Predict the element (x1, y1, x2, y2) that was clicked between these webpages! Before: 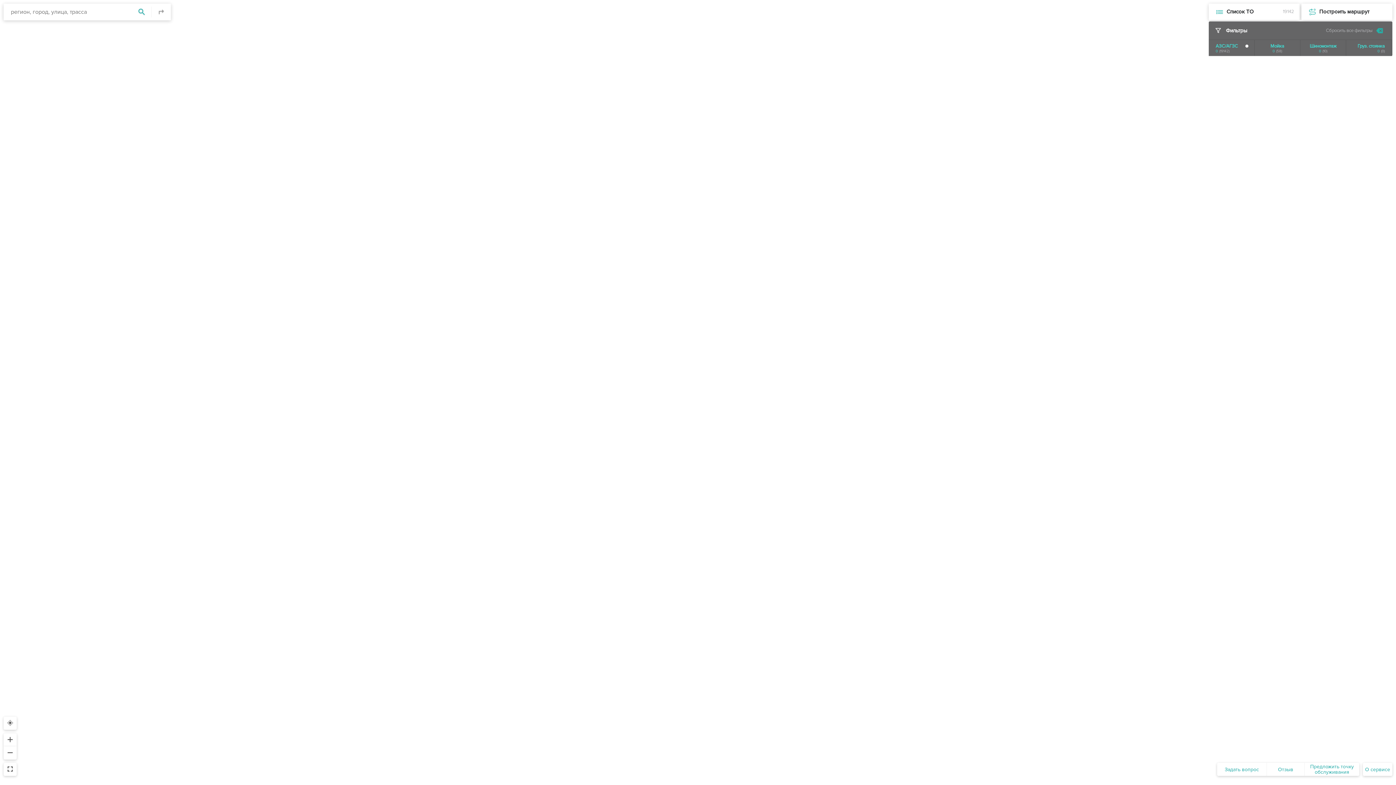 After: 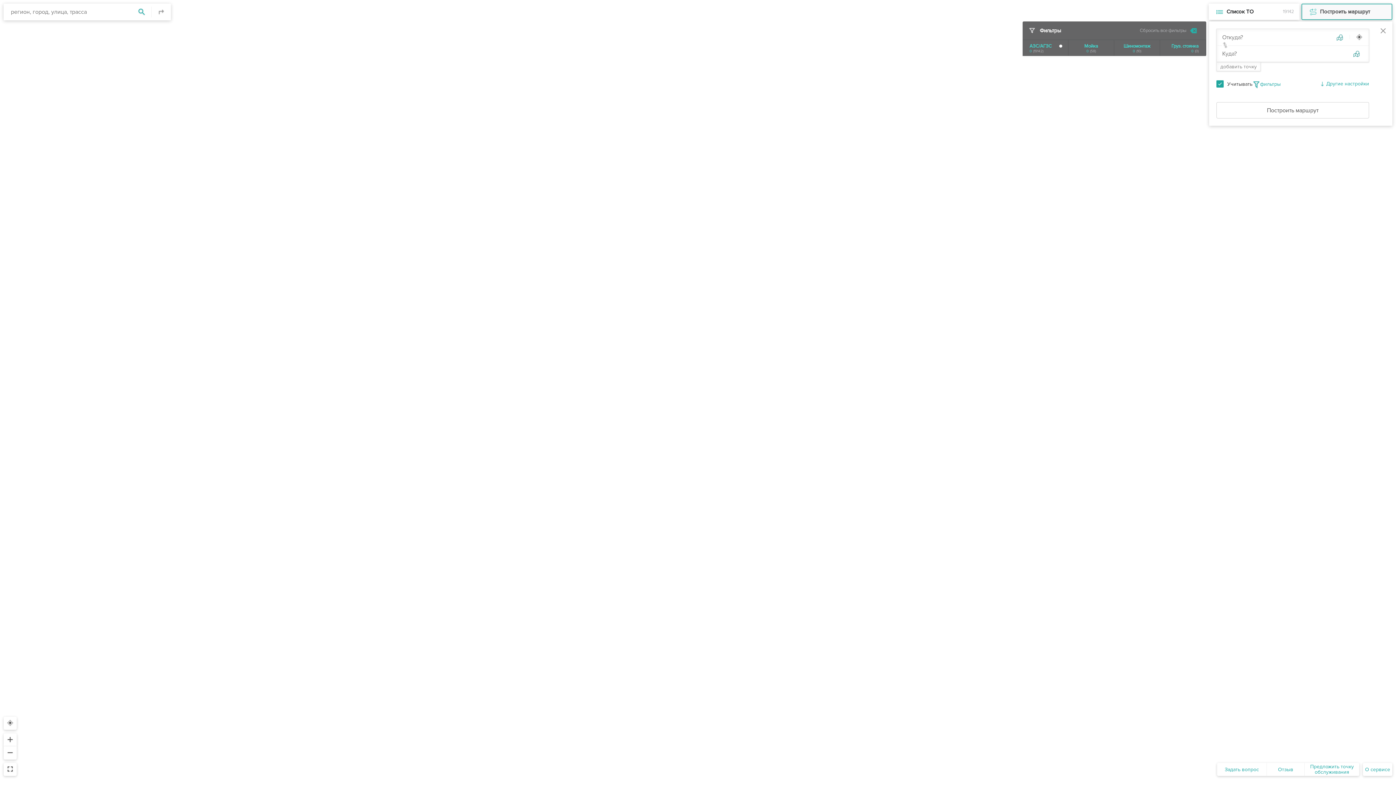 Action: bbox: (1301, 3, 1392, 20) label:  Построить маршрут